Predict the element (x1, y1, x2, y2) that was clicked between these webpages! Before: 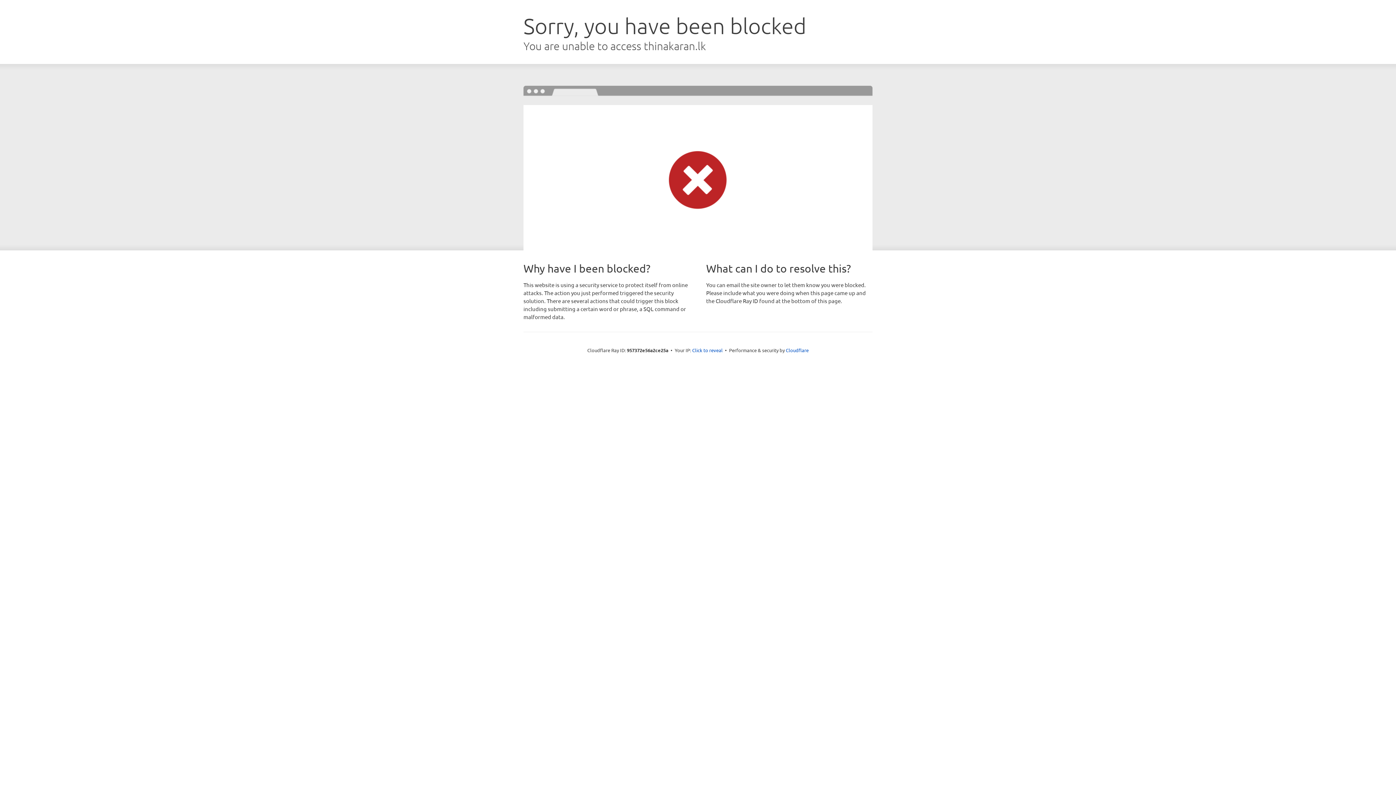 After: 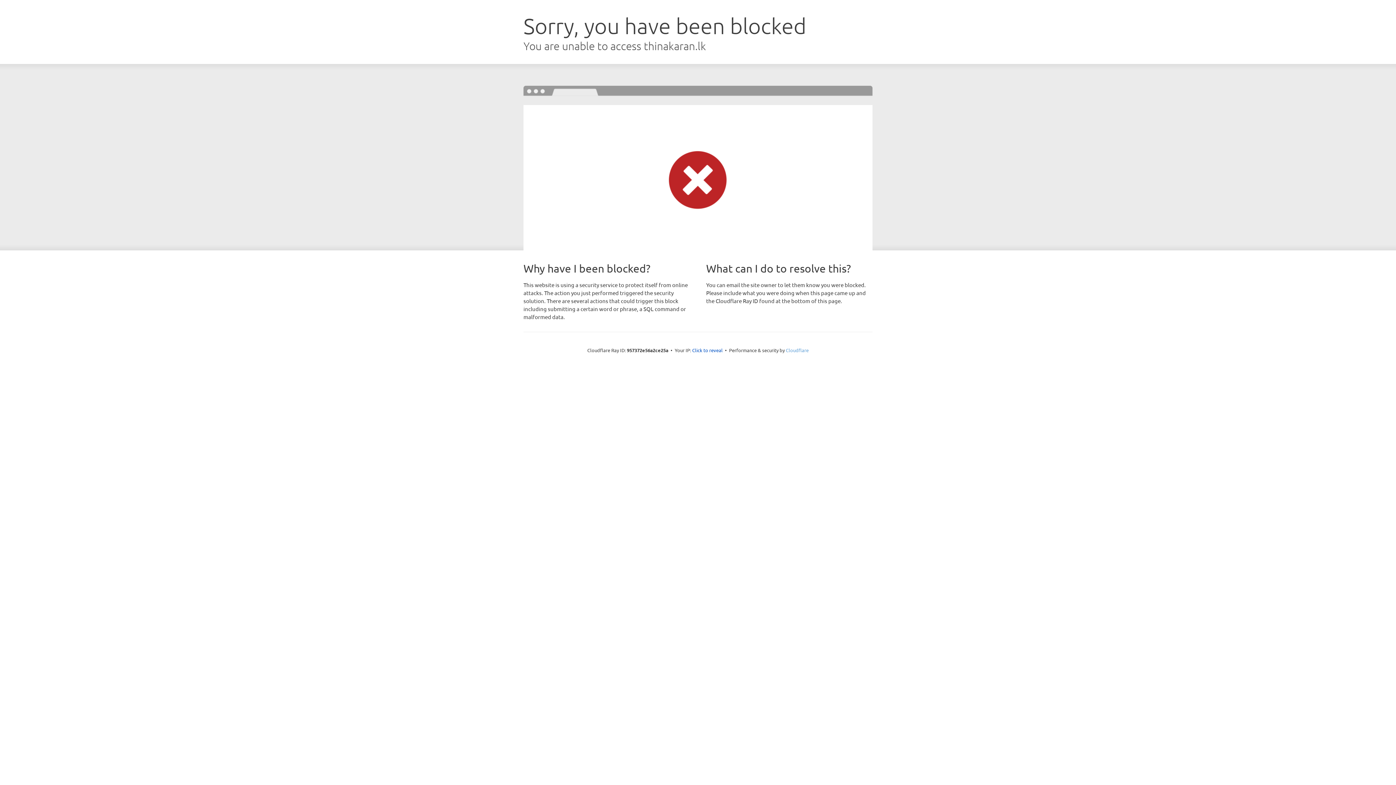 Action: label: Cloudflare bbox: (786, 347, 808, 353)